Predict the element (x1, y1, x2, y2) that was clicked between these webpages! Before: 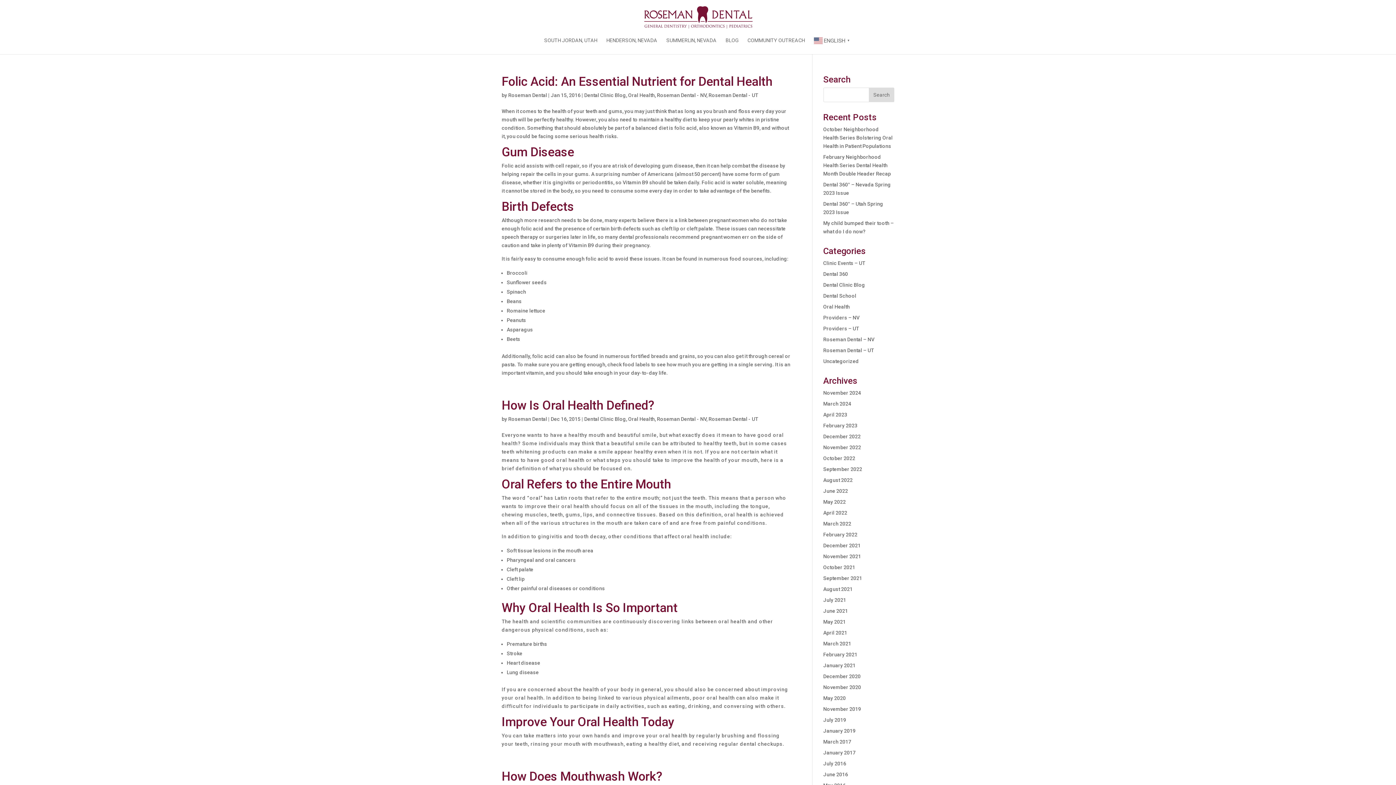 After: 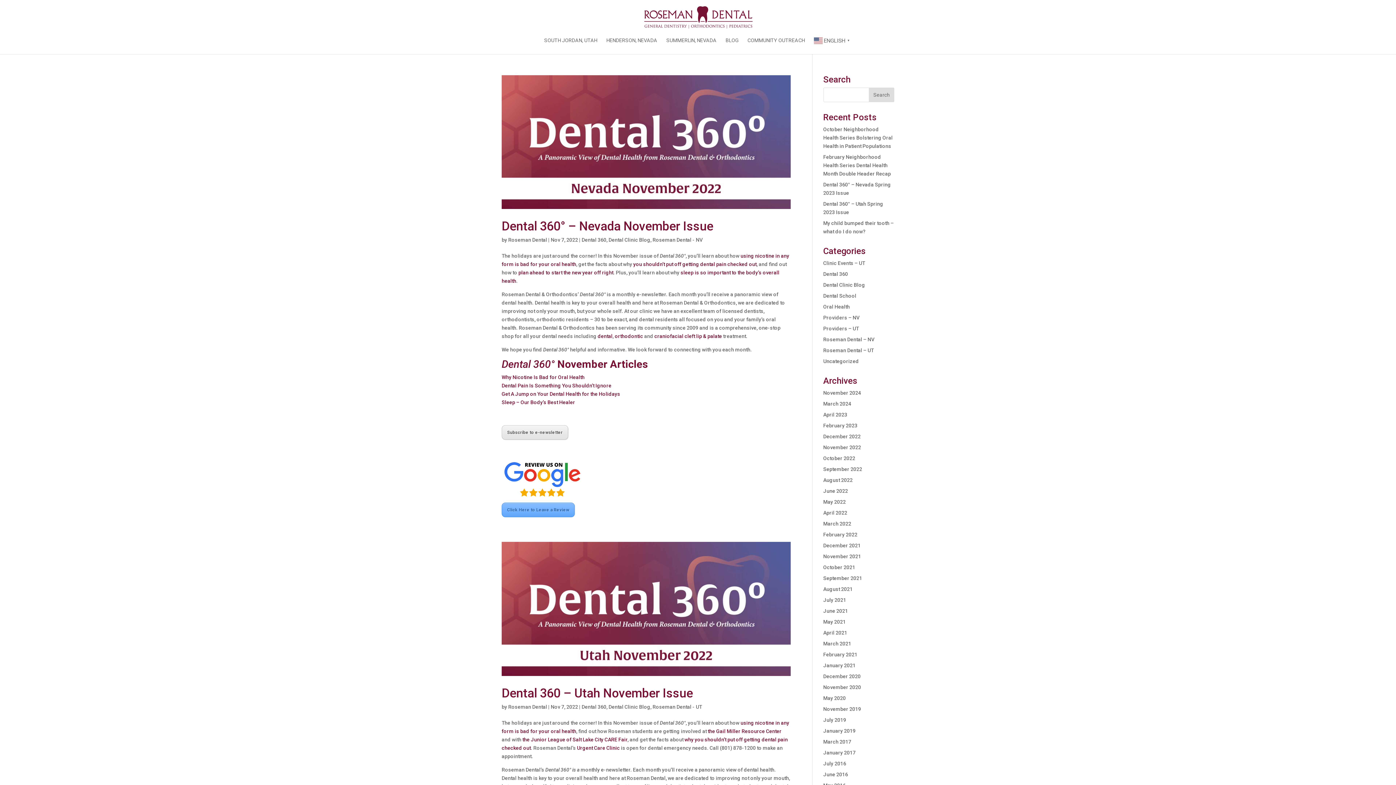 Action: label: November 2022 bbox: (823, 444, 861, 450)